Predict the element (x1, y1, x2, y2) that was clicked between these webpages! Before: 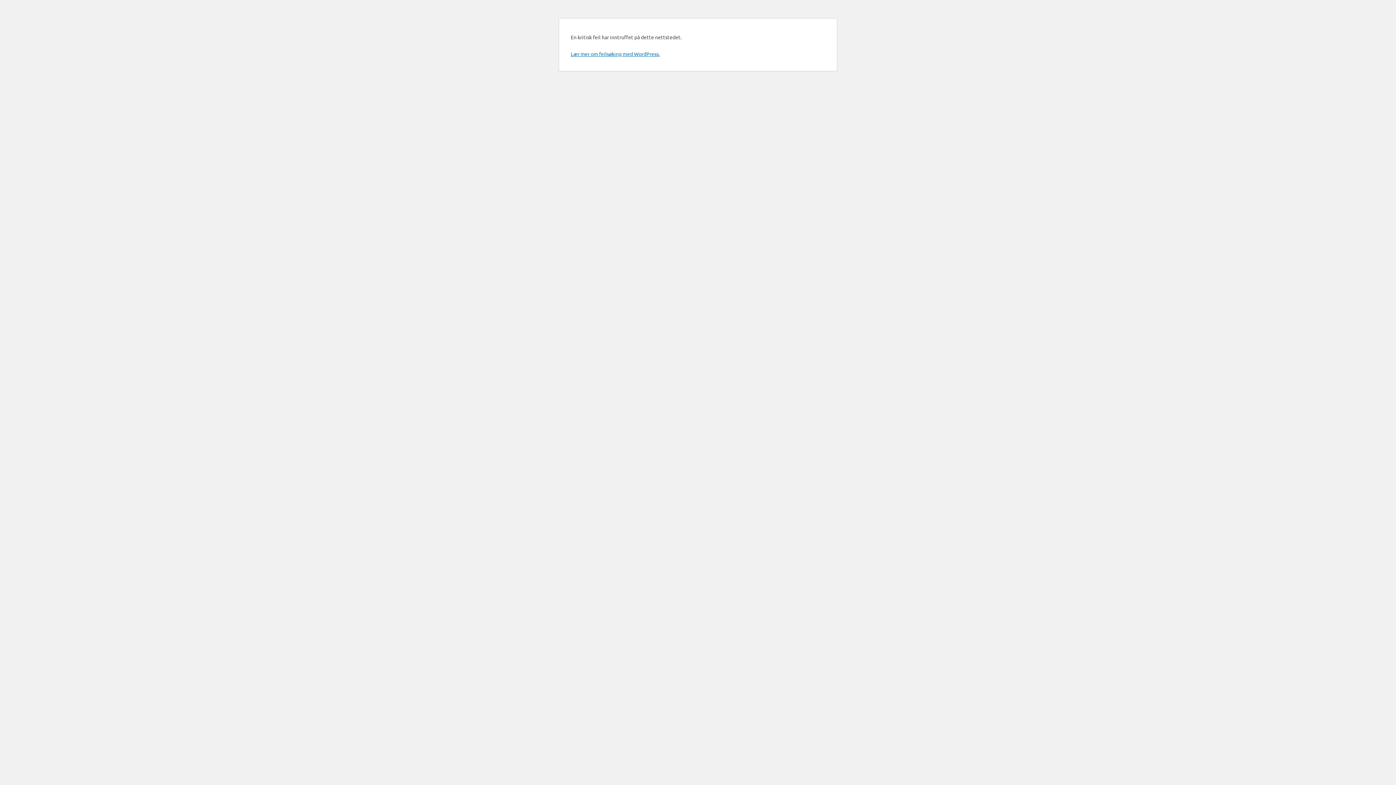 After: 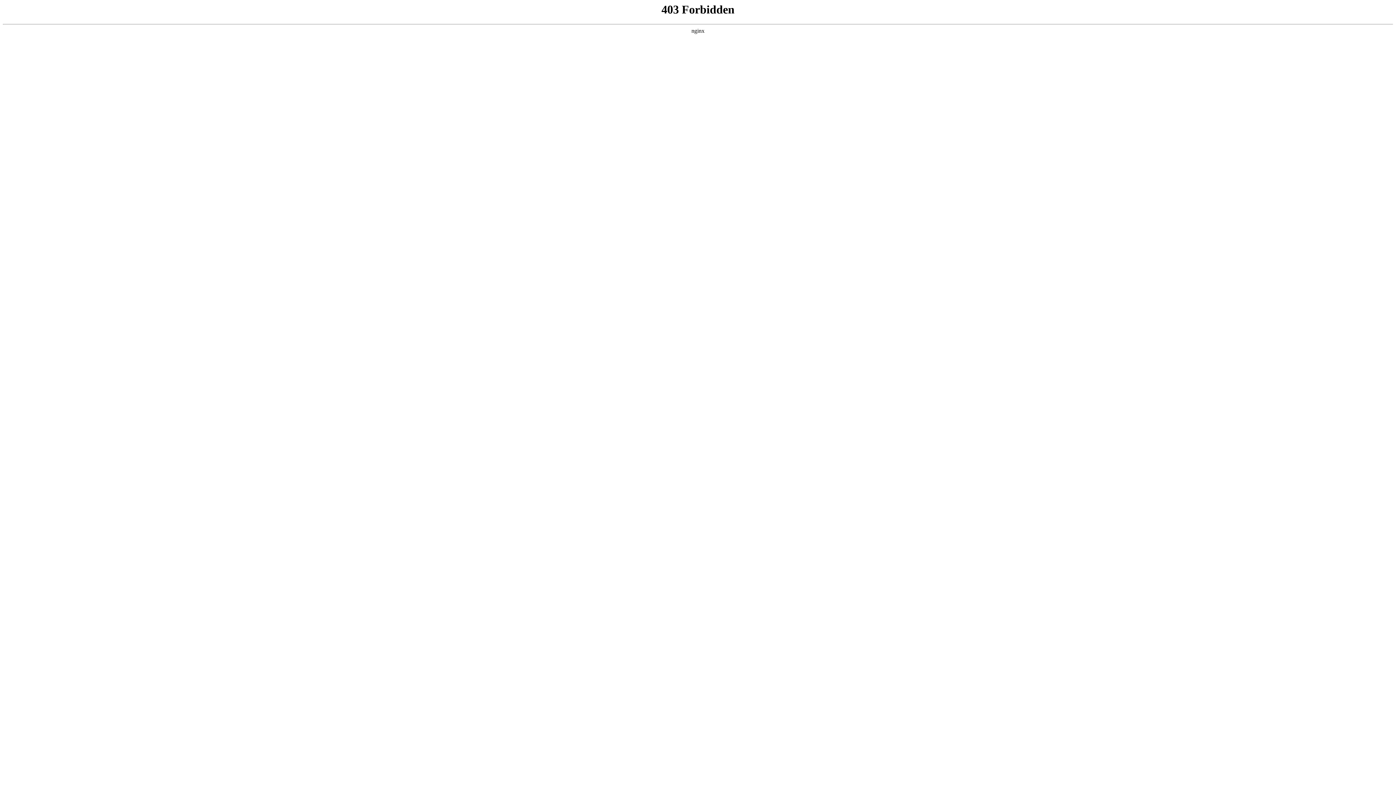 Action: bbox: (570, 50, 660, 57) label: Lær mer om feilsøking med WordPress.